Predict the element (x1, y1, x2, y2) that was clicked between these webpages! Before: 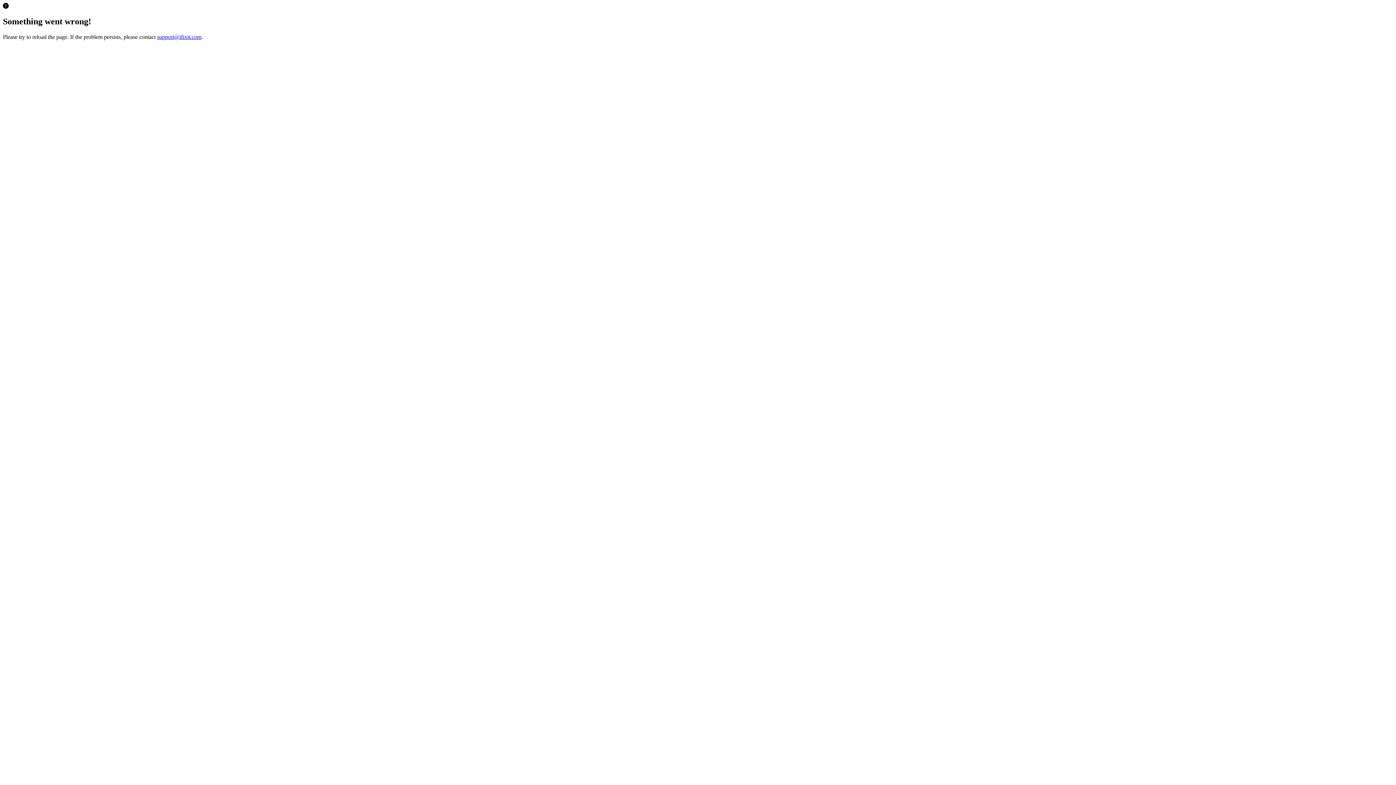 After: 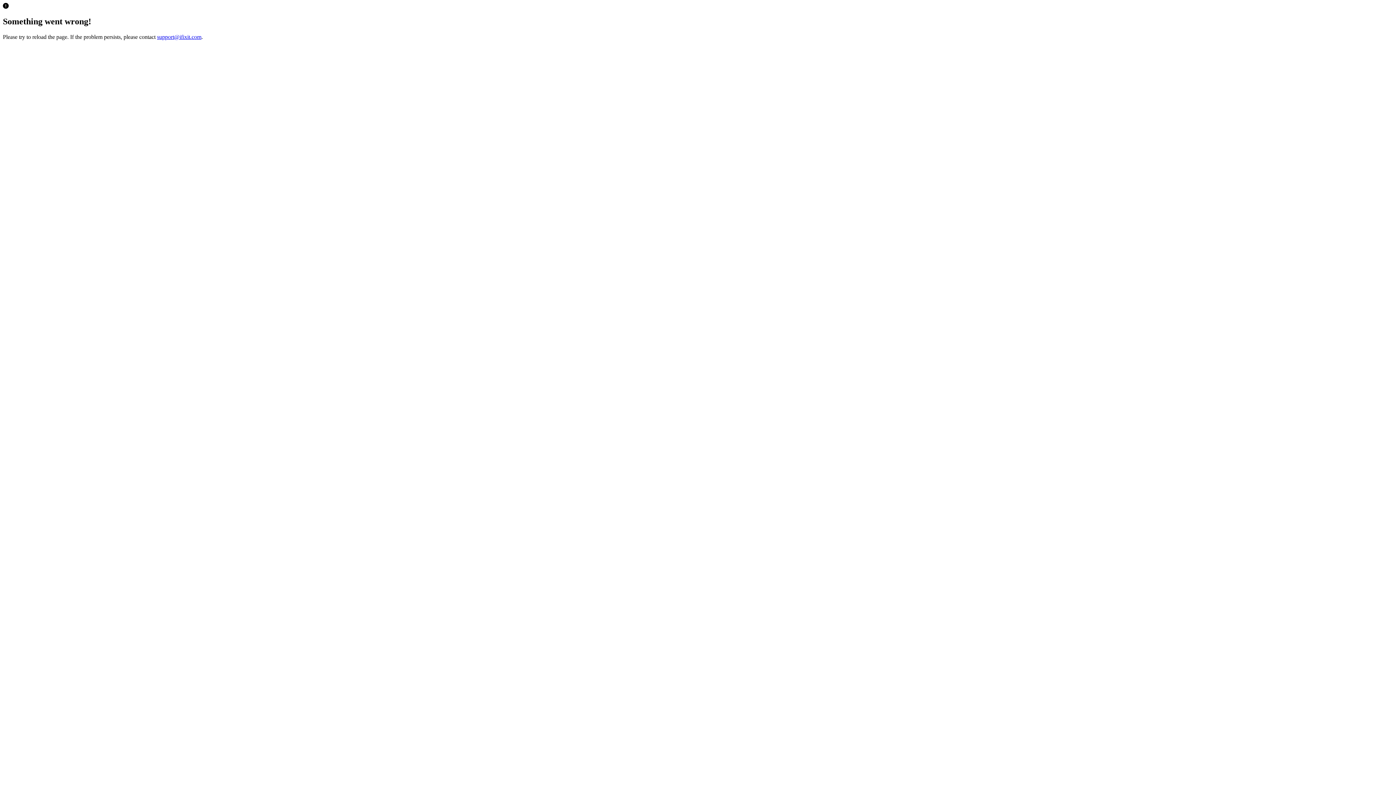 Action: bbox: (157, 33, 201, 39) label: support@ifixit.com